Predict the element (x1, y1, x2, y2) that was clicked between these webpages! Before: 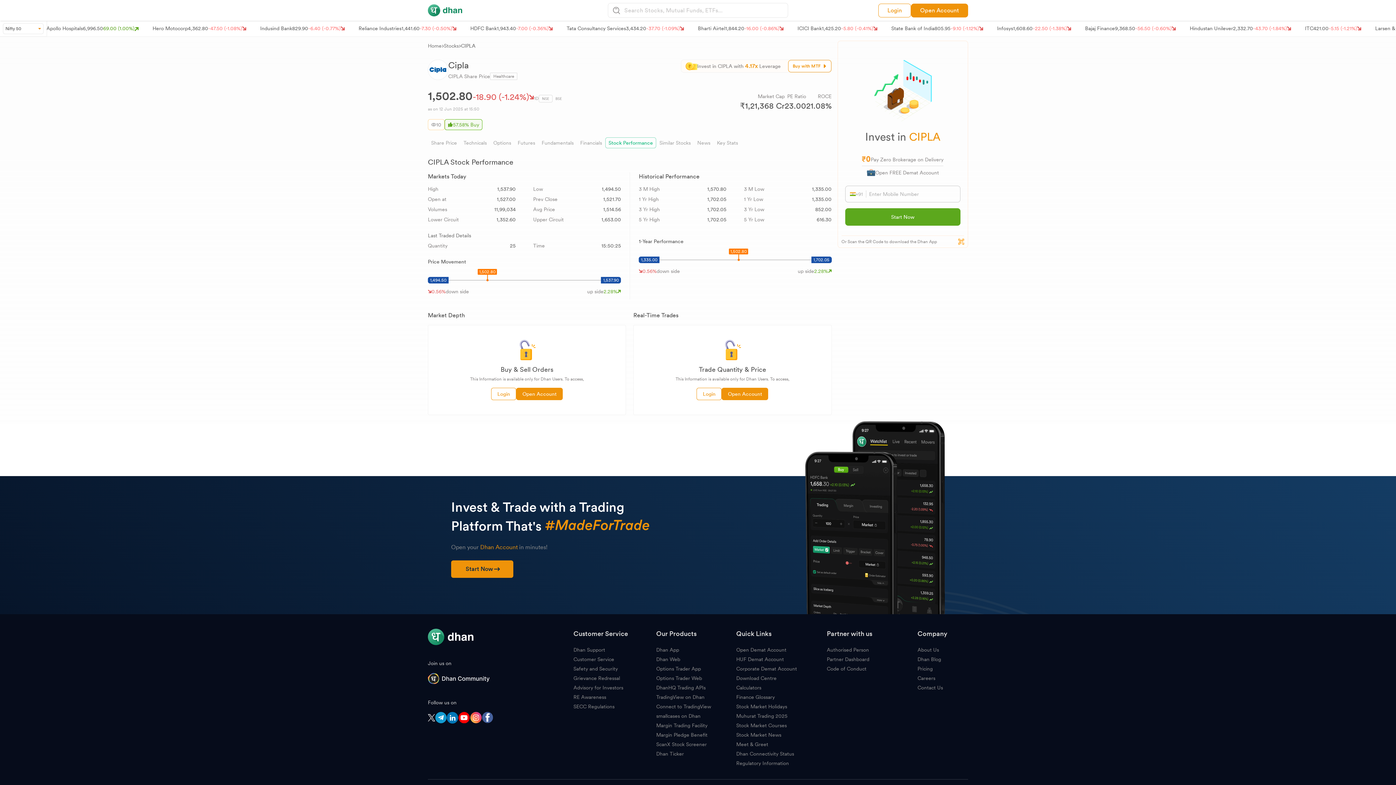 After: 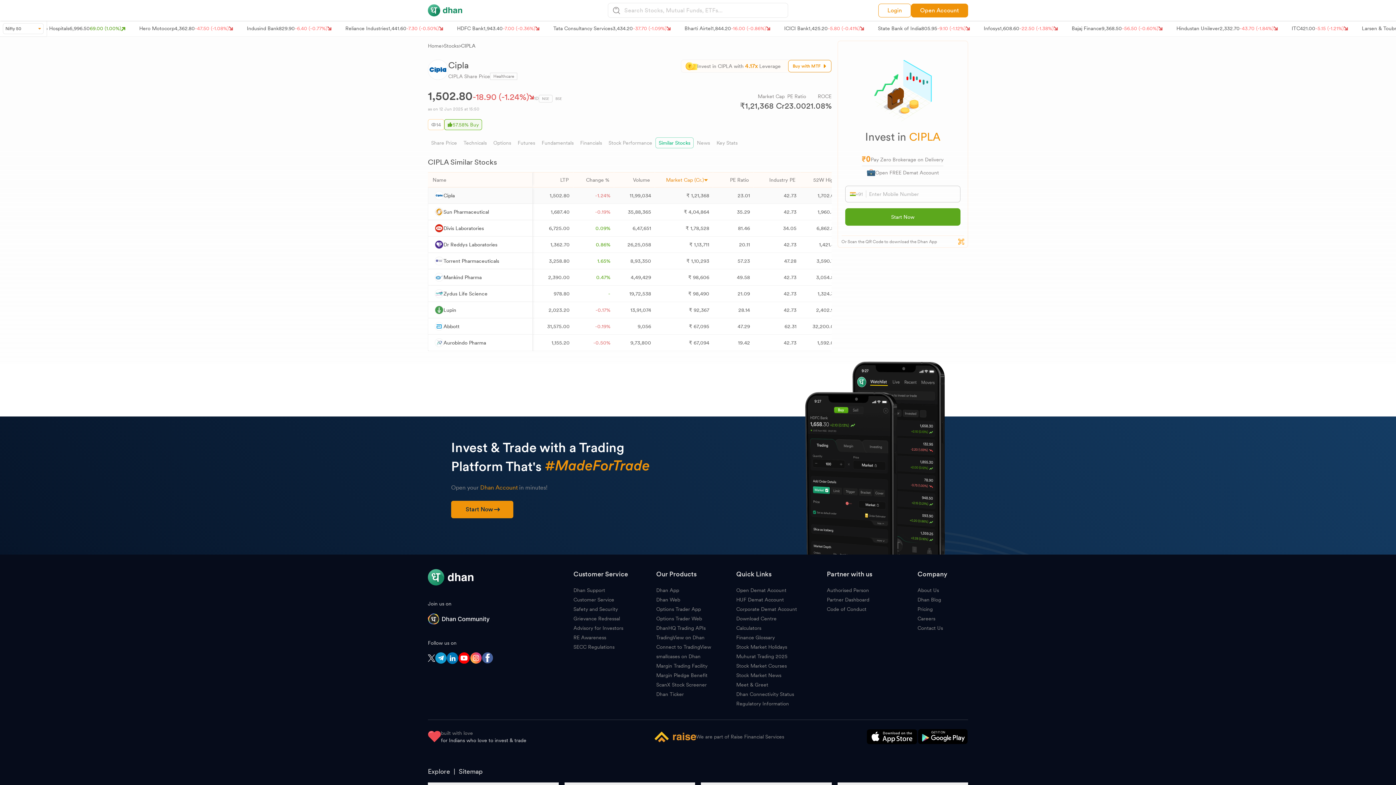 Action: bbox: (656, 137, 694, 148) label: Similar Stocks